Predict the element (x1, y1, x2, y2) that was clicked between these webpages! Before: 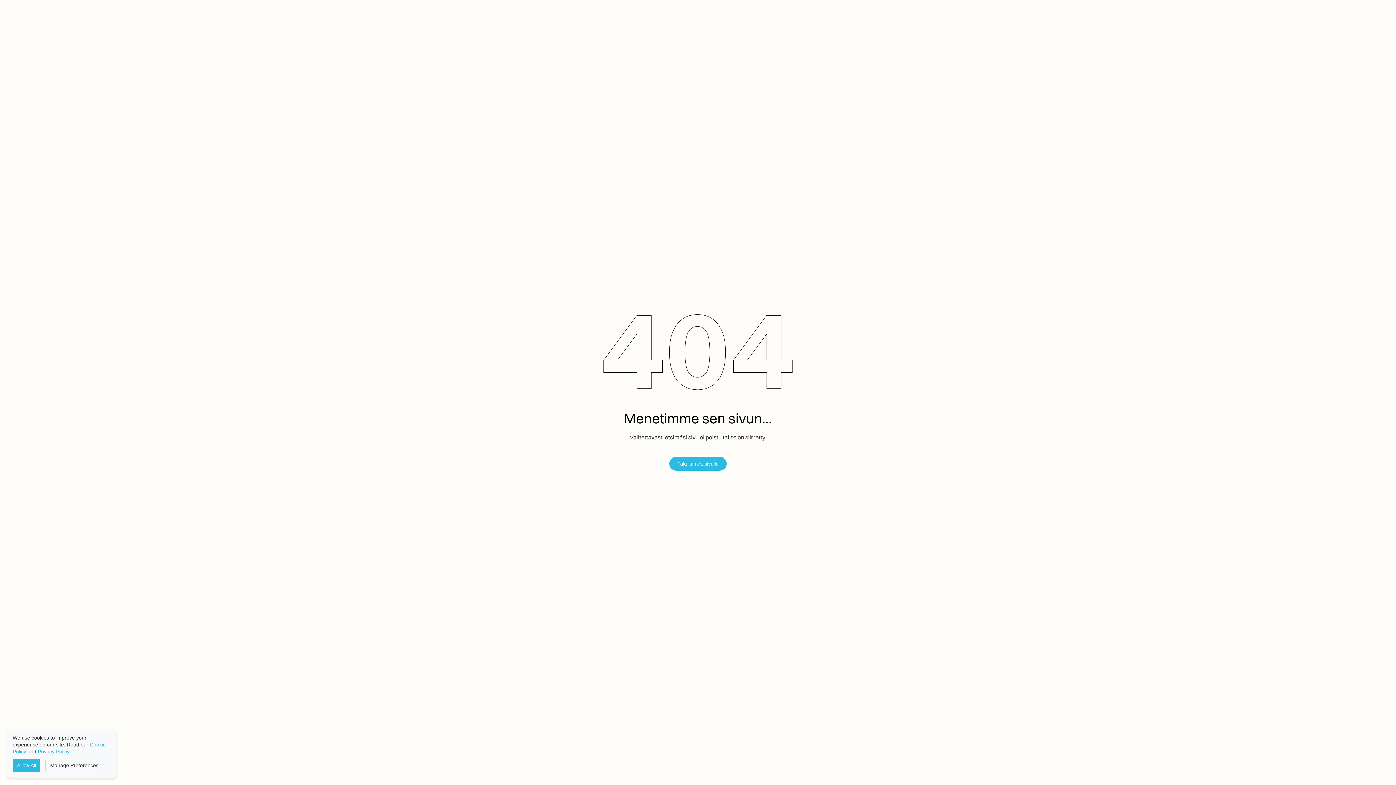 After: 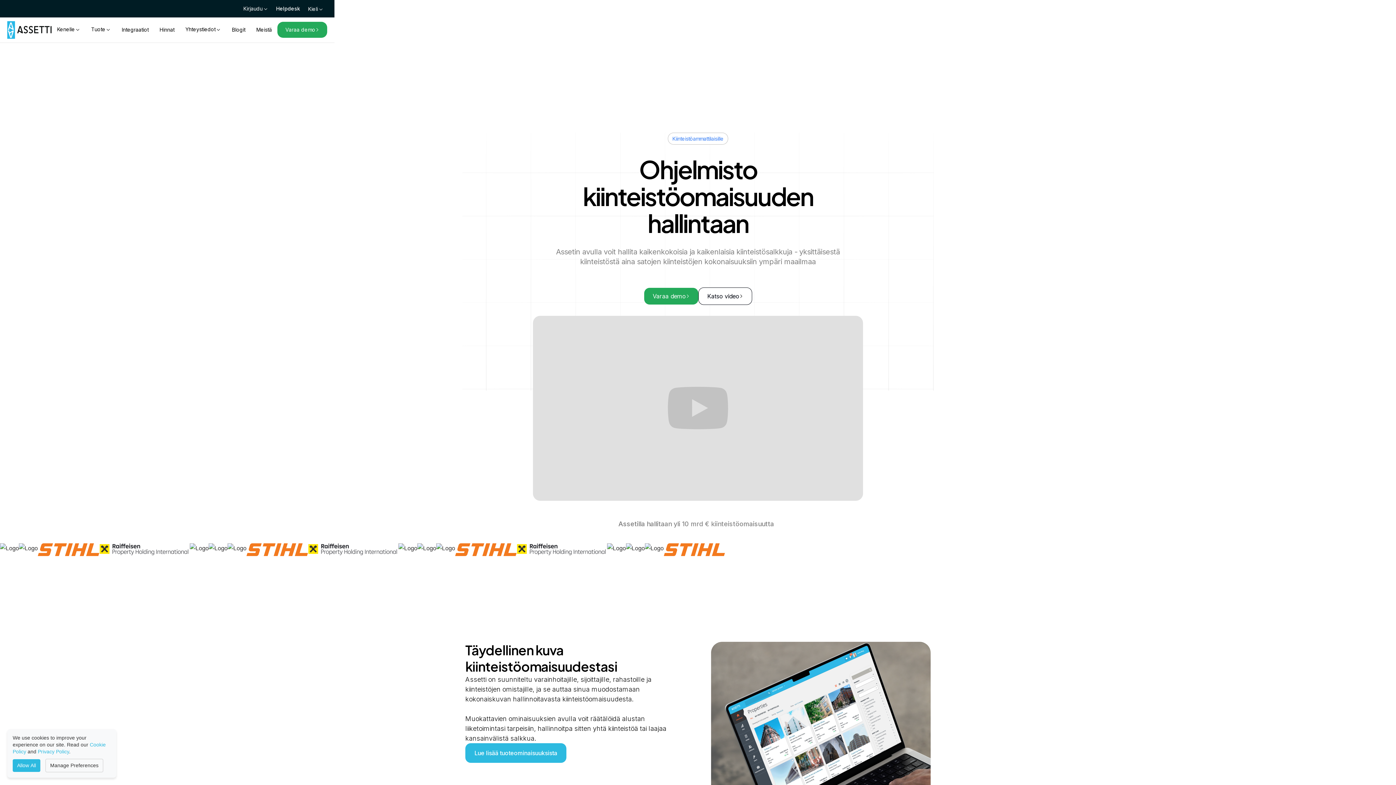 Action: bbox: (669, 456, 726, 470) label: Takaisin etusivulle